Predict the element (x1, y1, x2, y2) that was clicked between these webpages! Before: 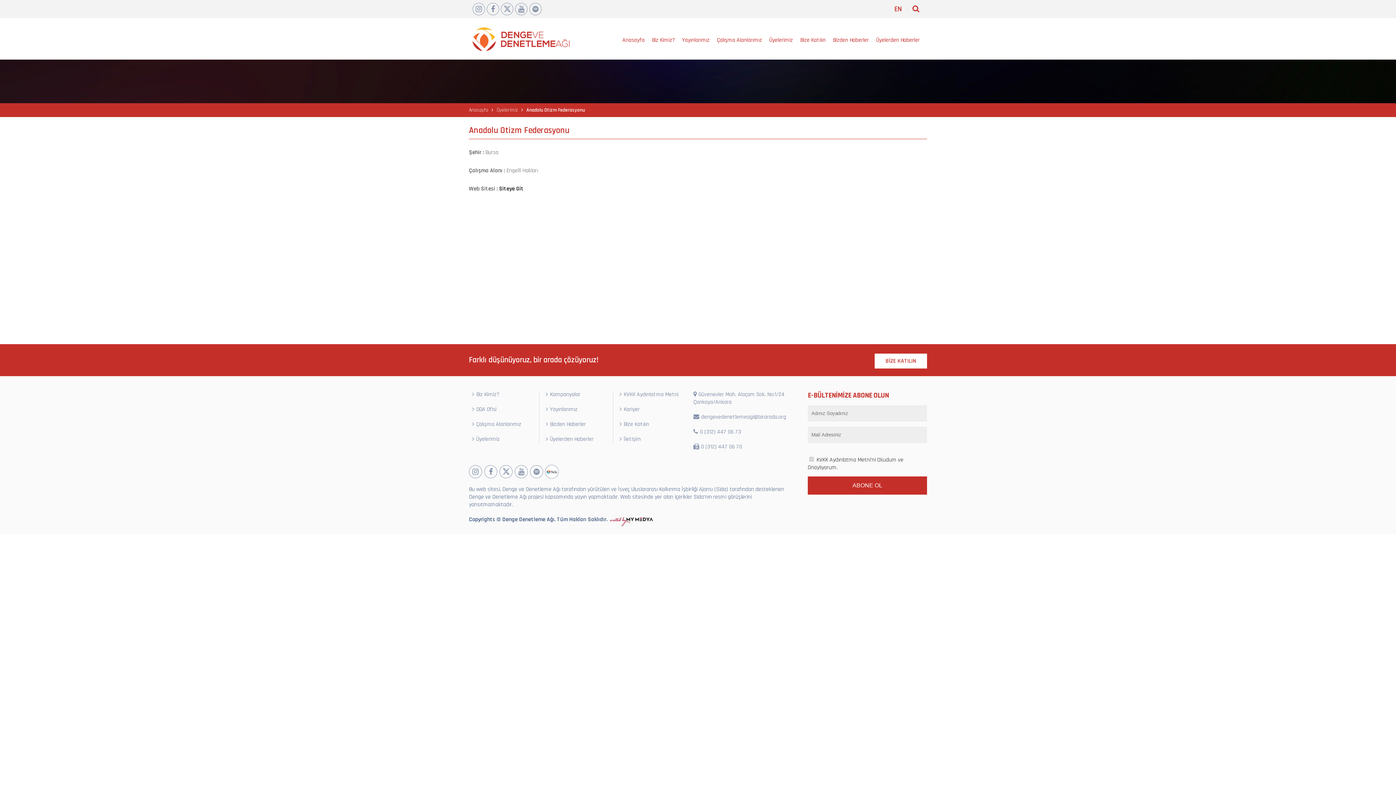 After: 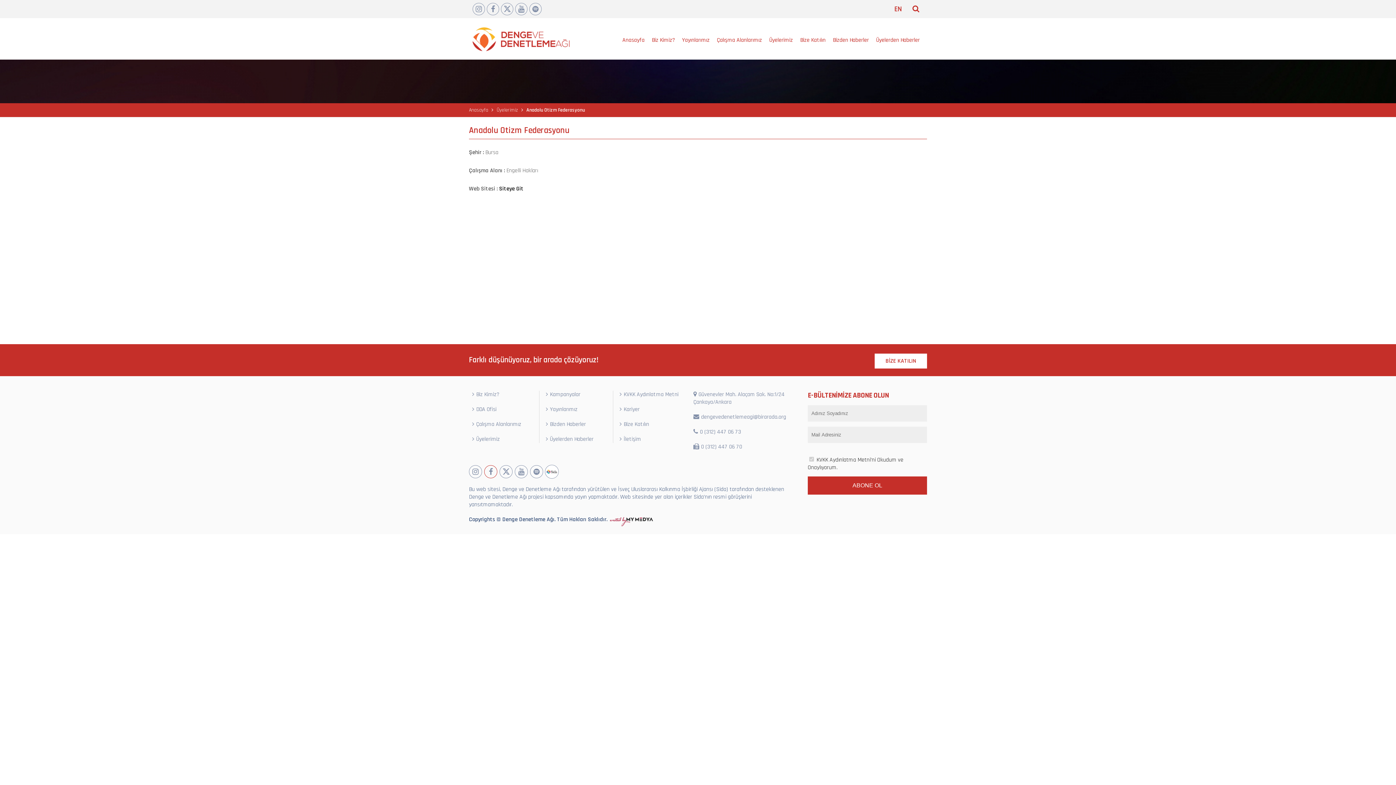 Action: bbox: (484, 465, 497, 478)